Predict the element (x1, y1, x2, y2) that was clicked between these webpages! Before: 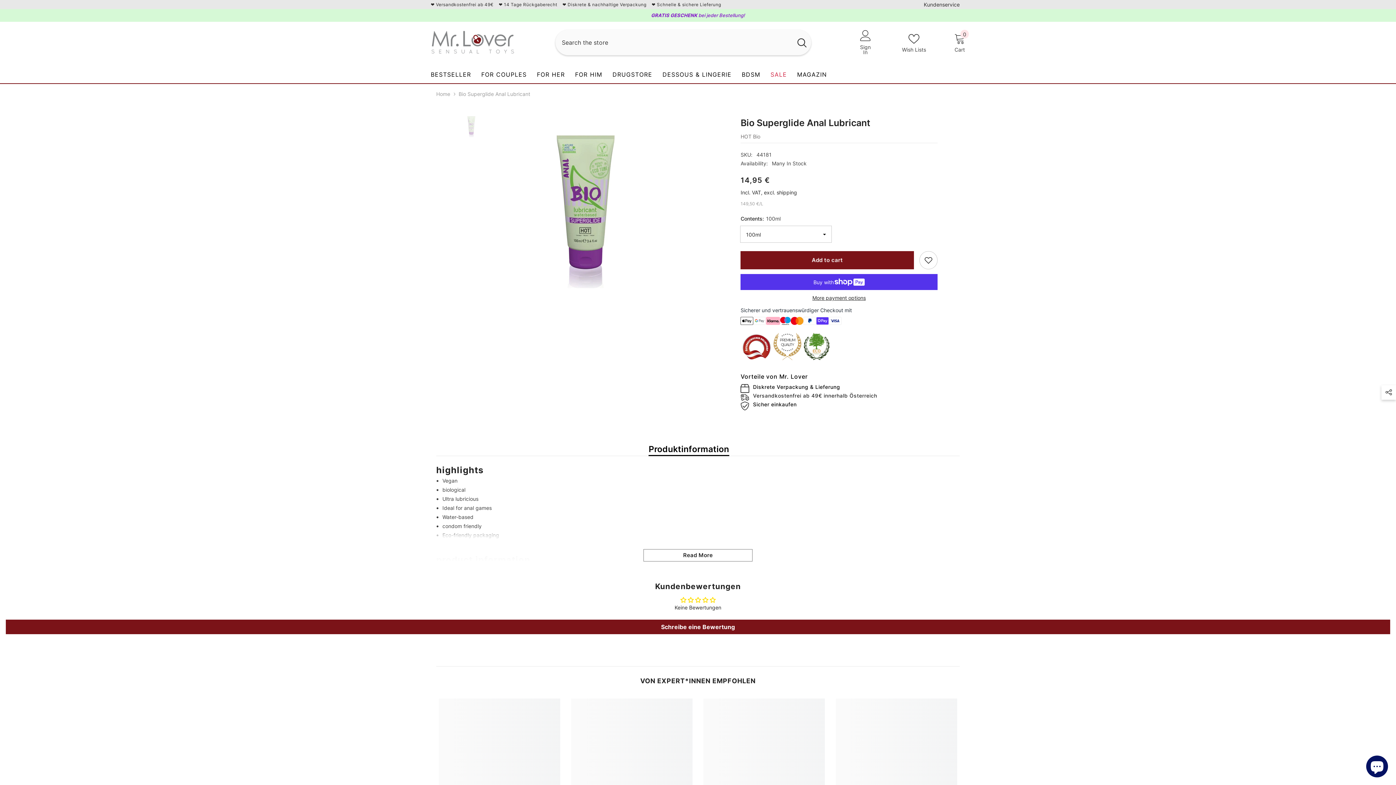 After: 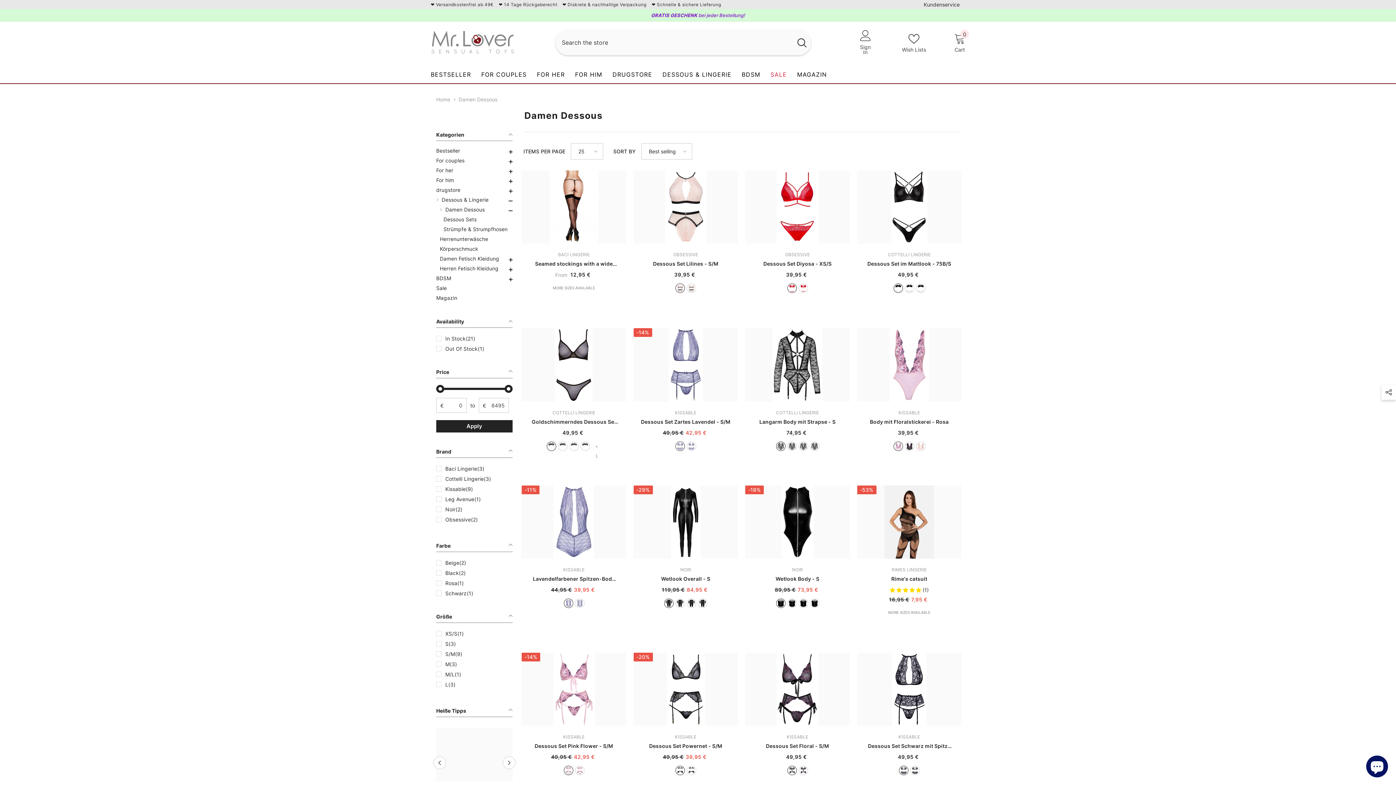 Action: bbox: (657, 69, 736, 83) label: DESSOUS & LINGERIE